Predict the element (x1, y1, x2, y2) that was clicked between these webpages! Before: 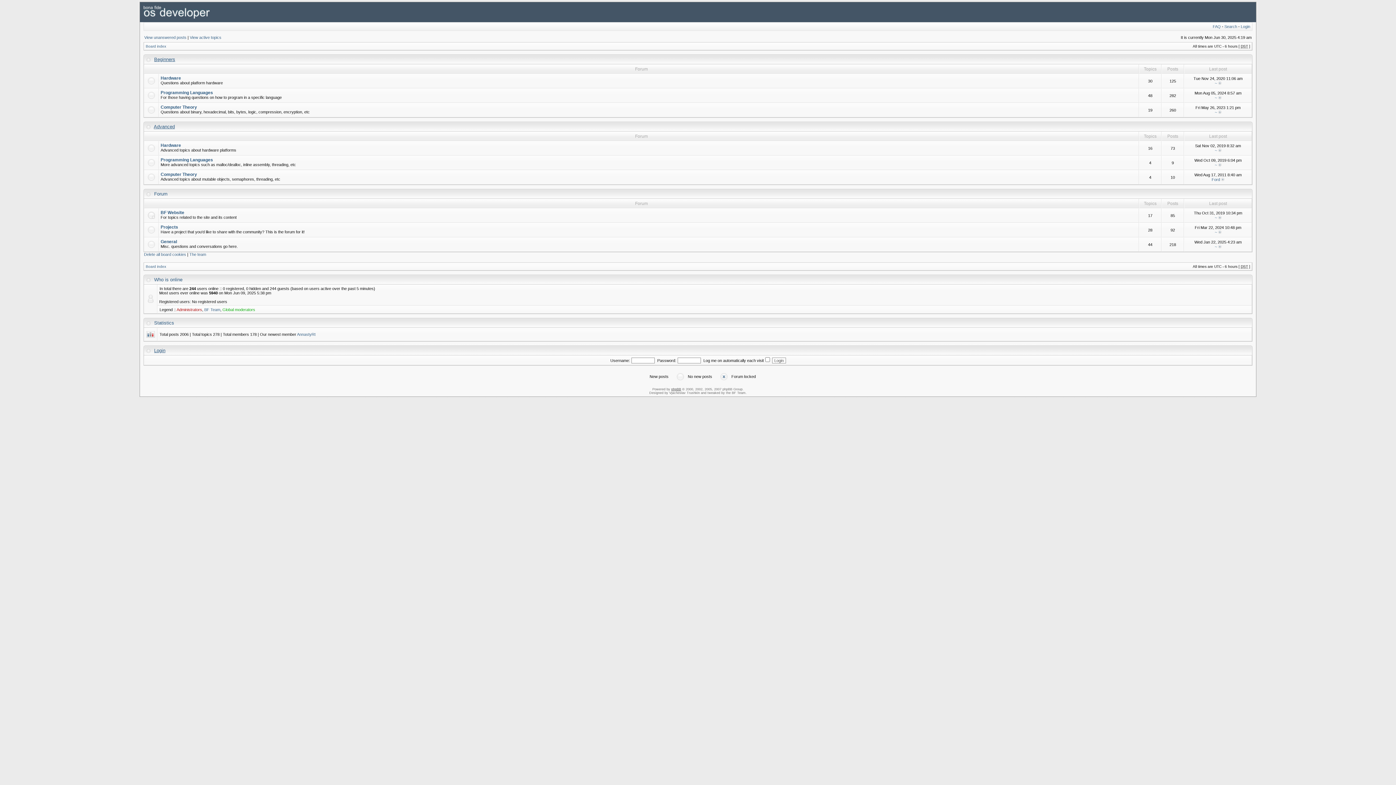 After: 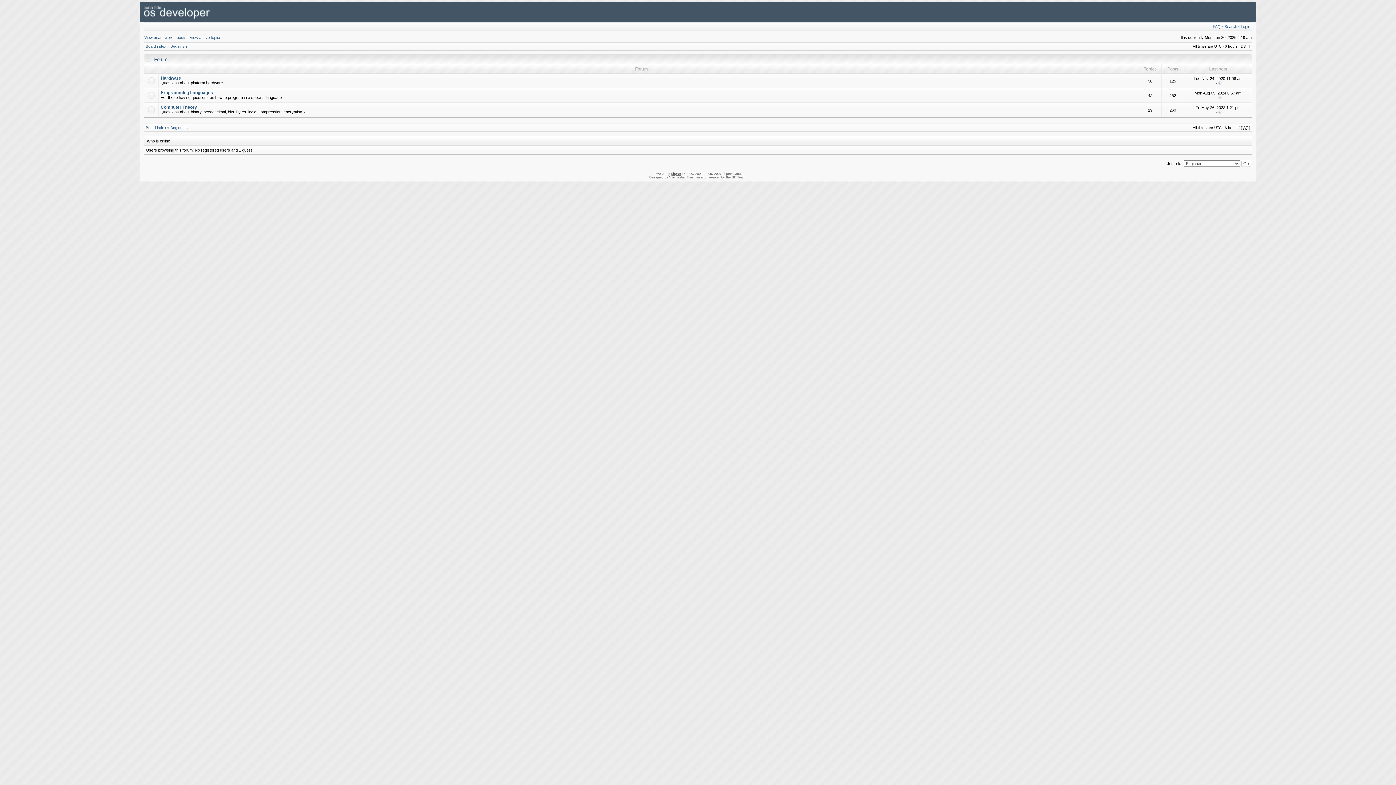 Action: bbox: (154, 56, 175, 62) label: Beginners